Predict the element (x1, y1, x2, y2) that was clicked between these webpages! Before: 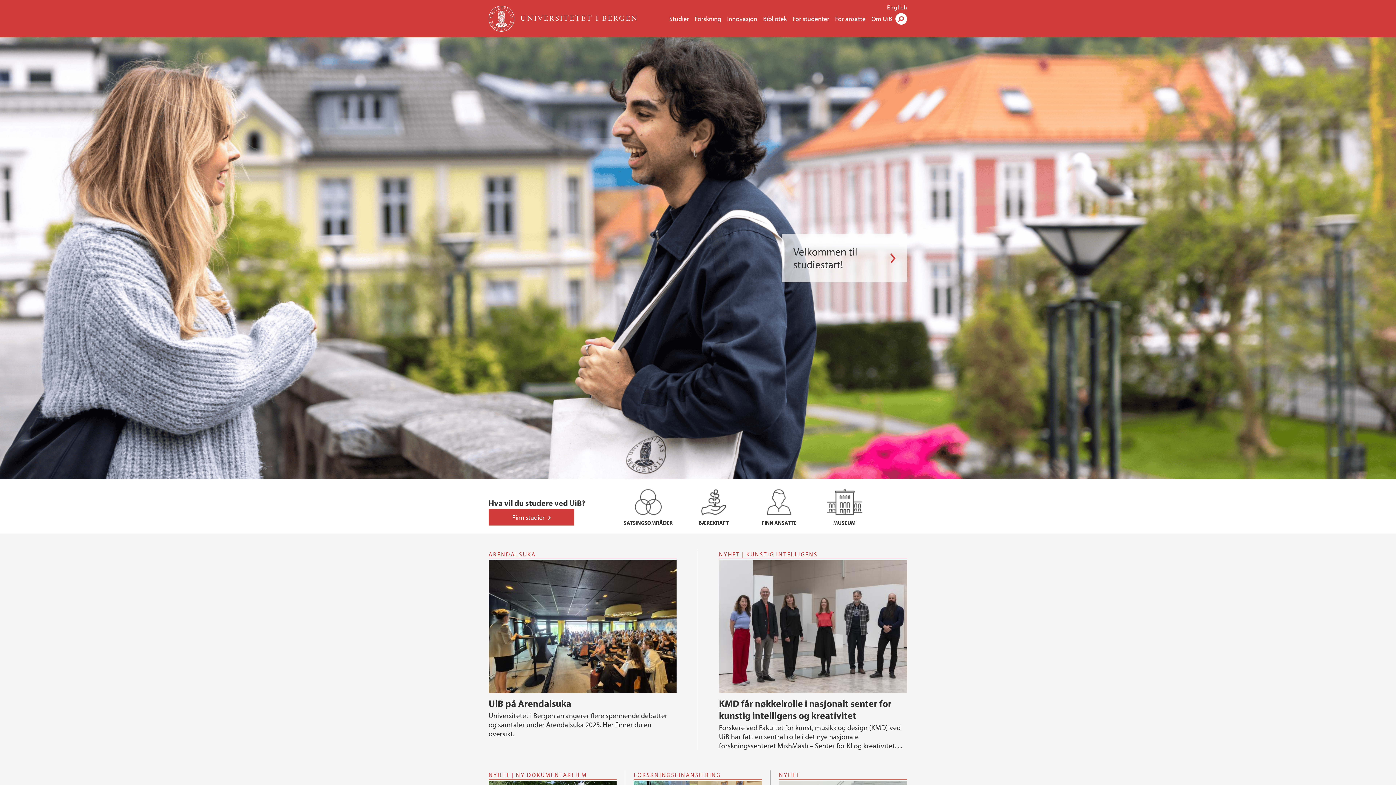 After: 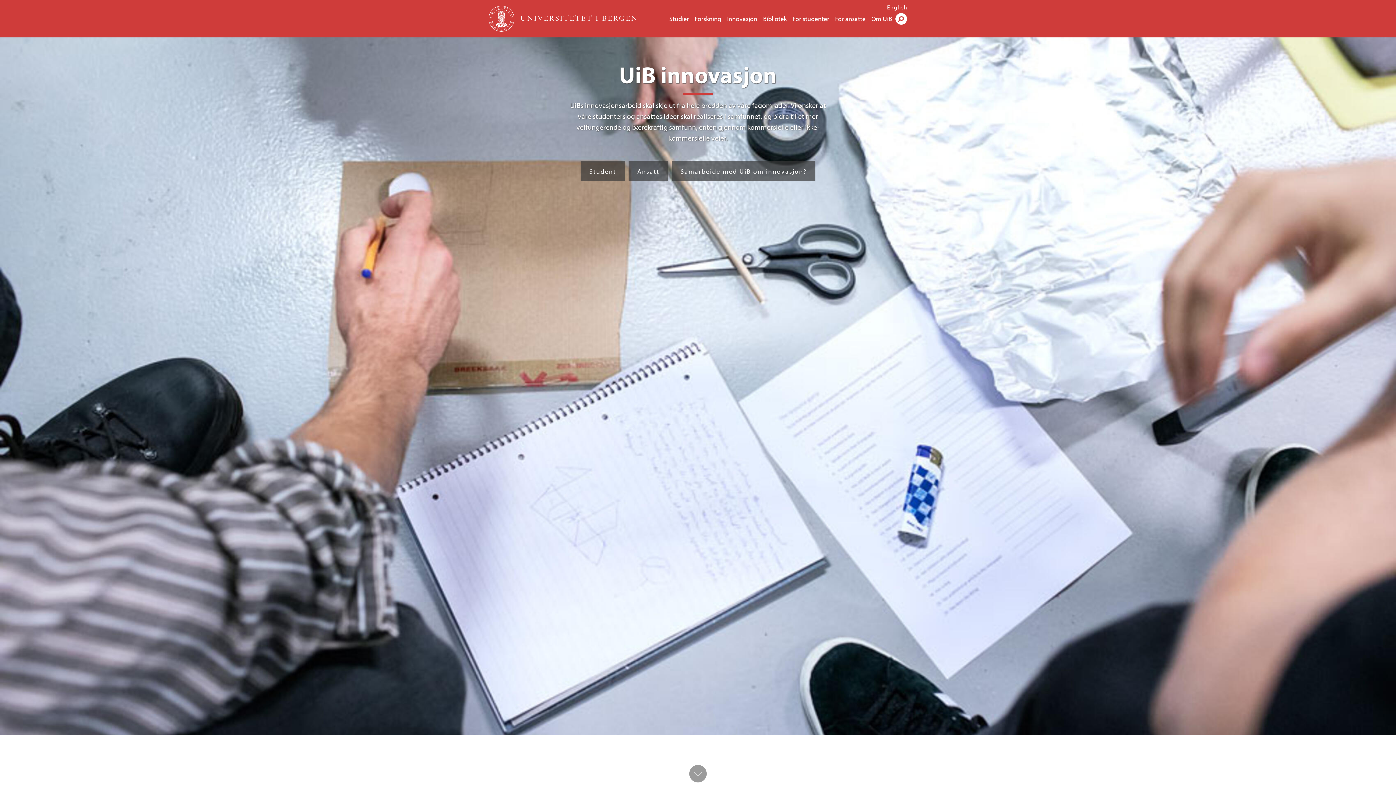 Action: bbox: (727, 14, 757, 22) label: Innovasjon